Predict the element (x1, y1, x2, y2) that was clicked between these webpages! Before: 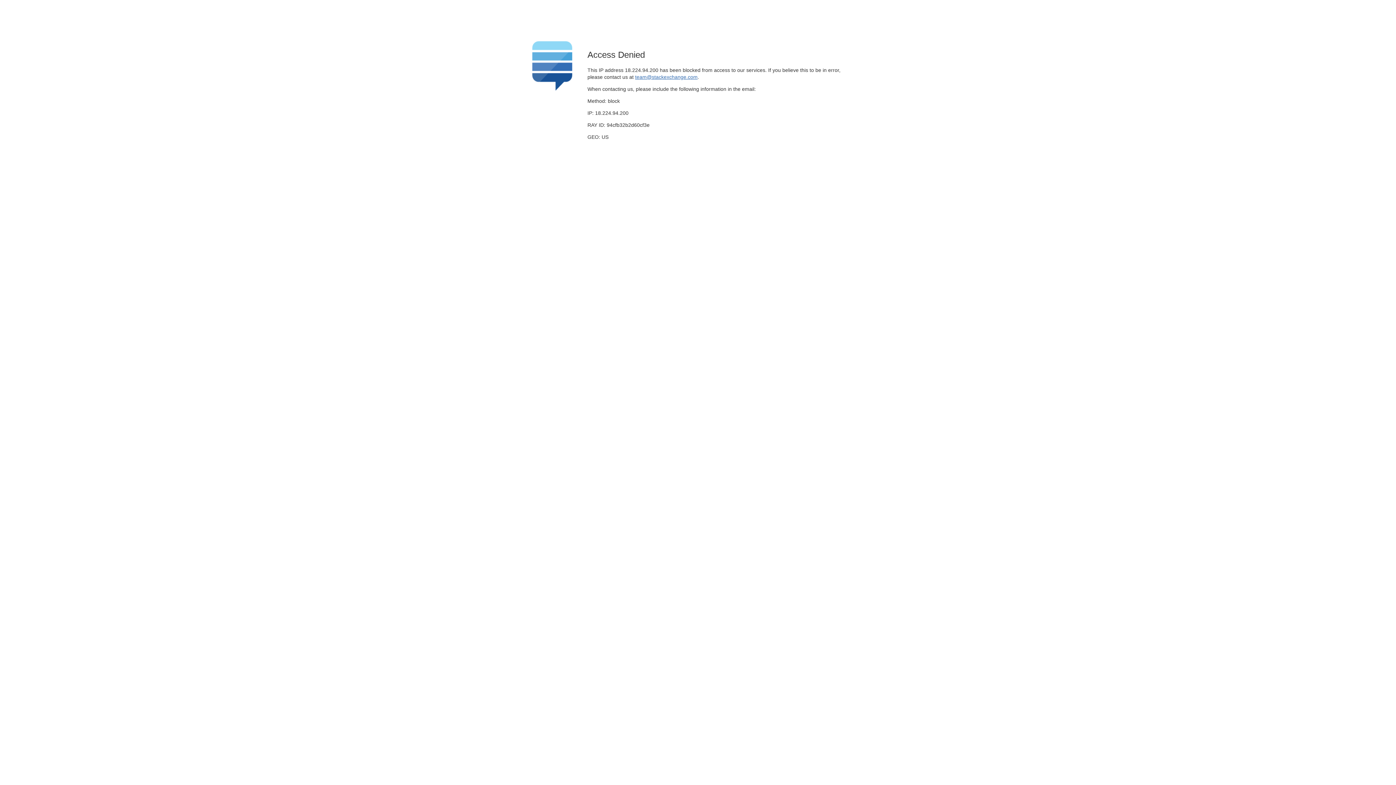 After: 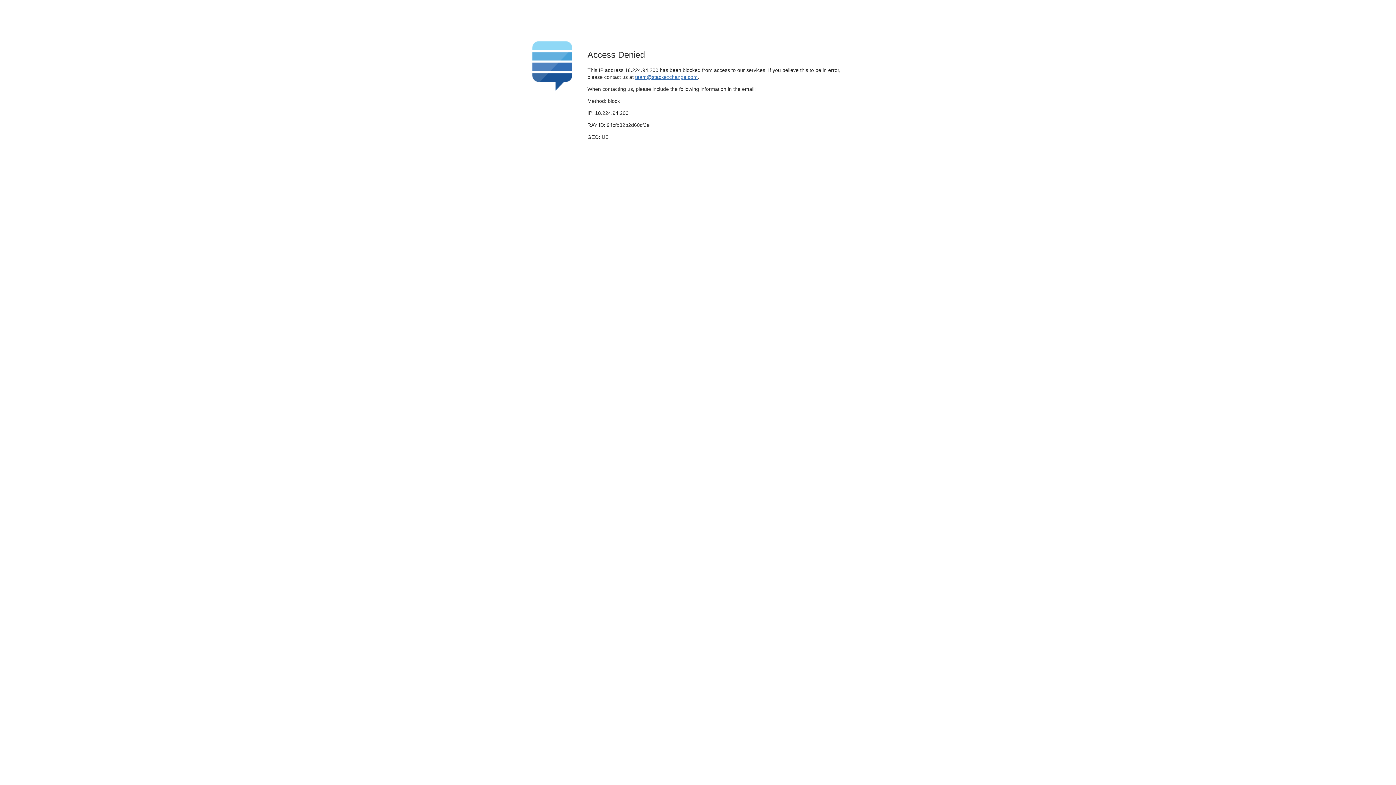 Action: label: team@stackexchange.com bbox: (635, 74, 697, 79)